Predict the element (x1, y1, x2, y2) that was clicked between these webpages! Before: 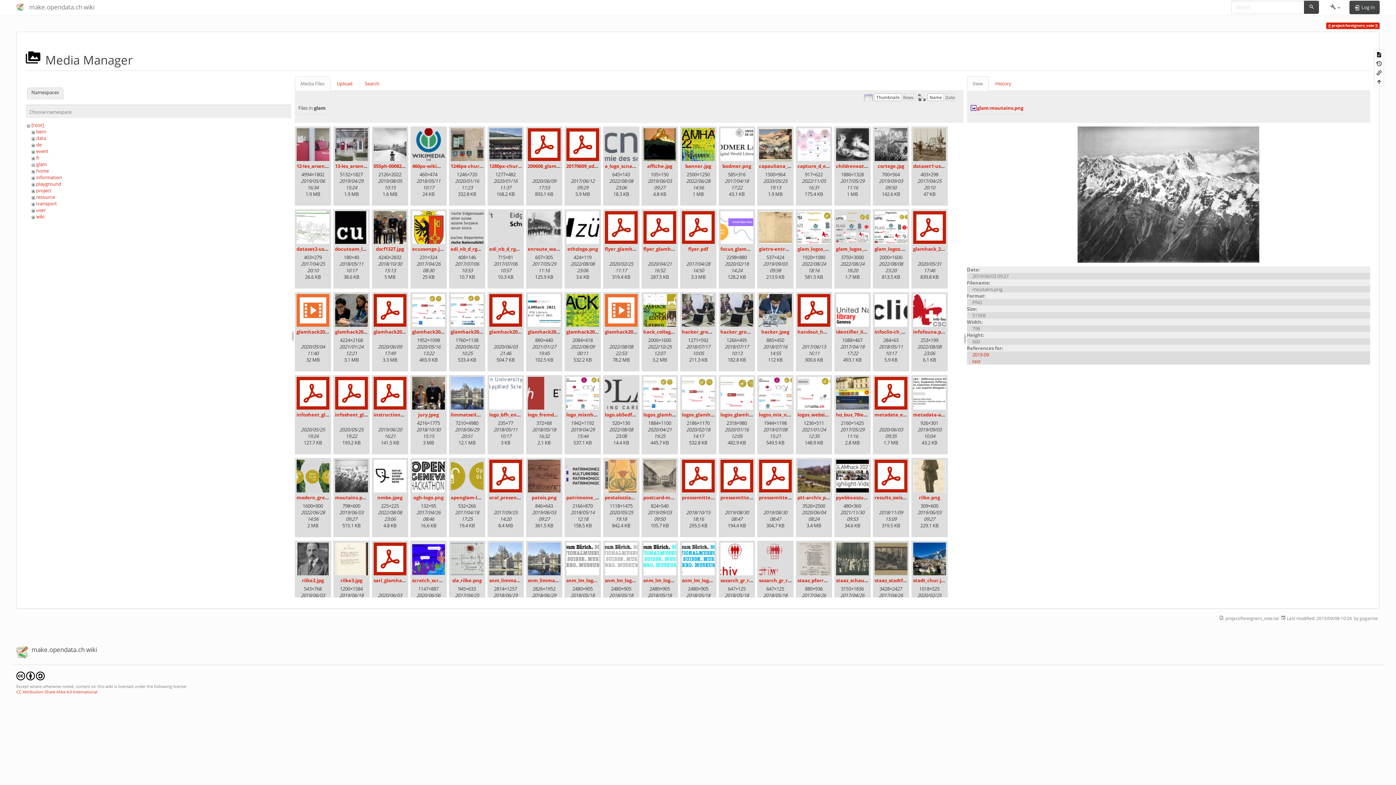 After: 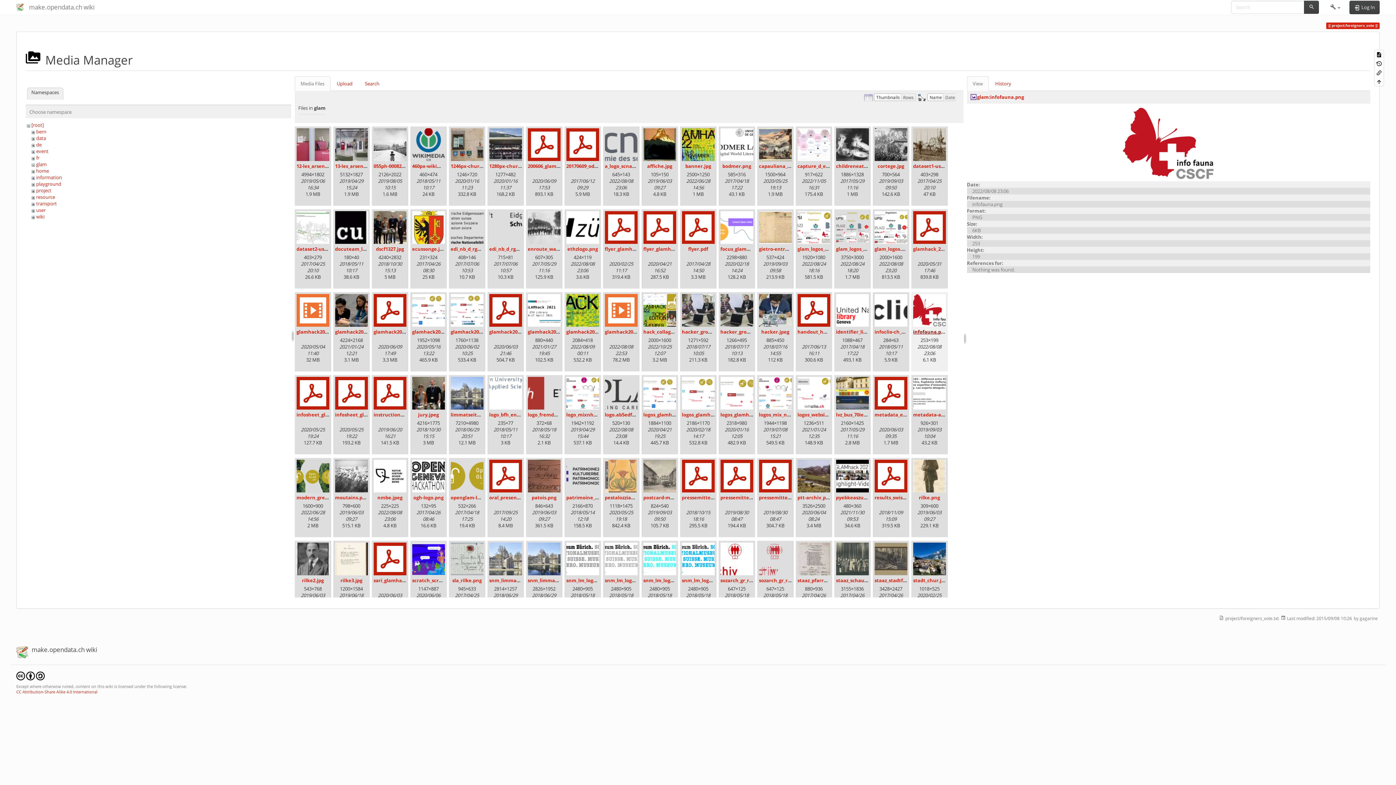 Action: label: infofauna.png bbox: (913, 328, 947, 335)